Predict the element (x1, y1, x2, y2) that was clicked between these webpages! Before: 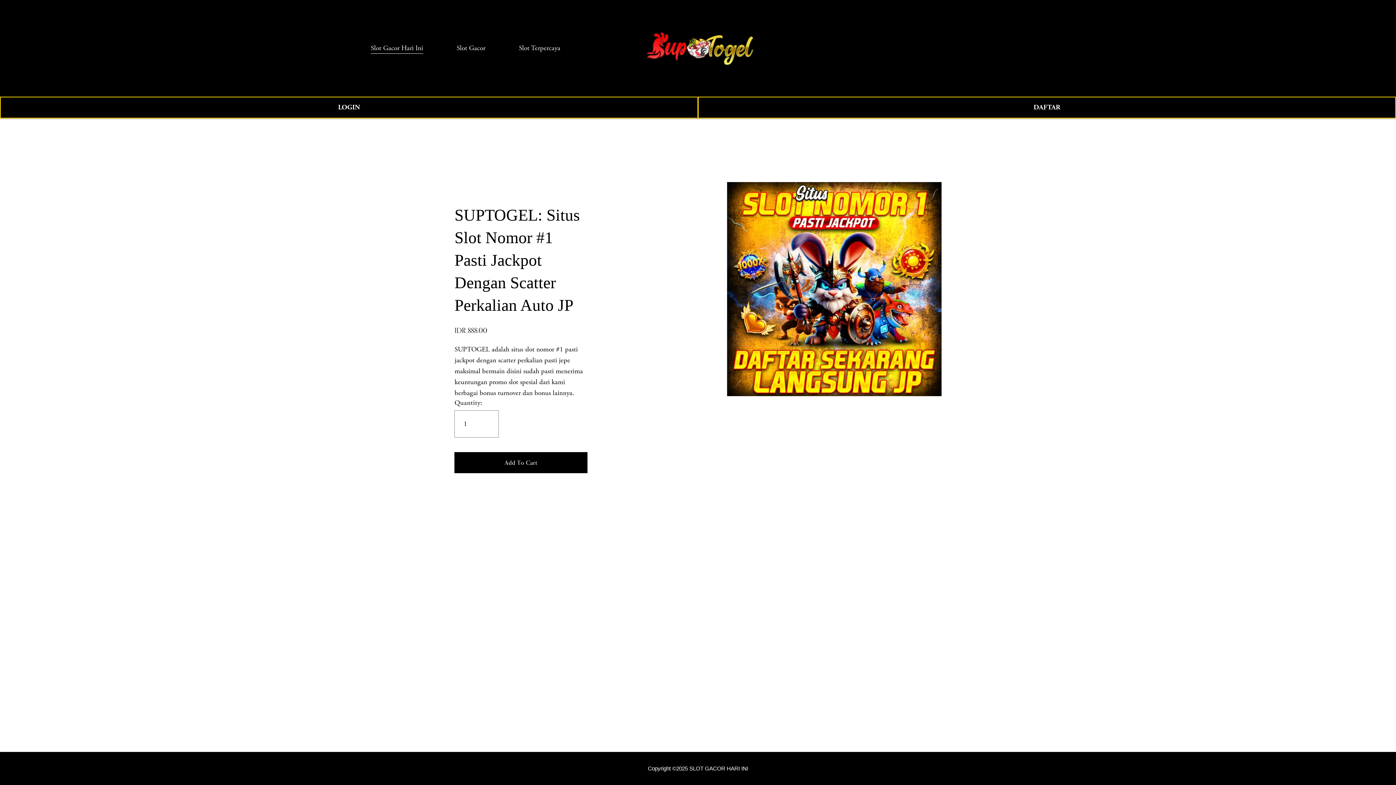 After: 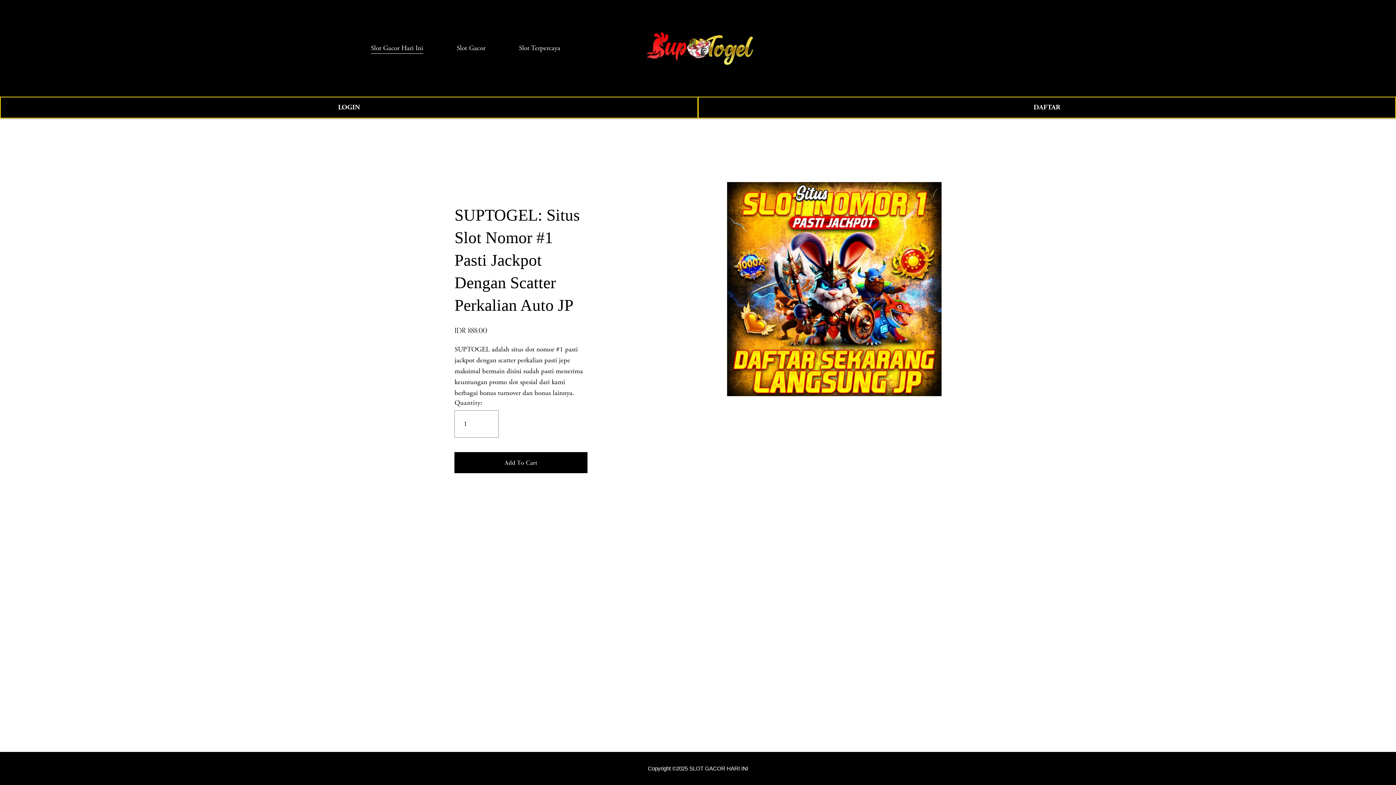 Action: label: 0 bbox: (1011, 43, 1025, 52)